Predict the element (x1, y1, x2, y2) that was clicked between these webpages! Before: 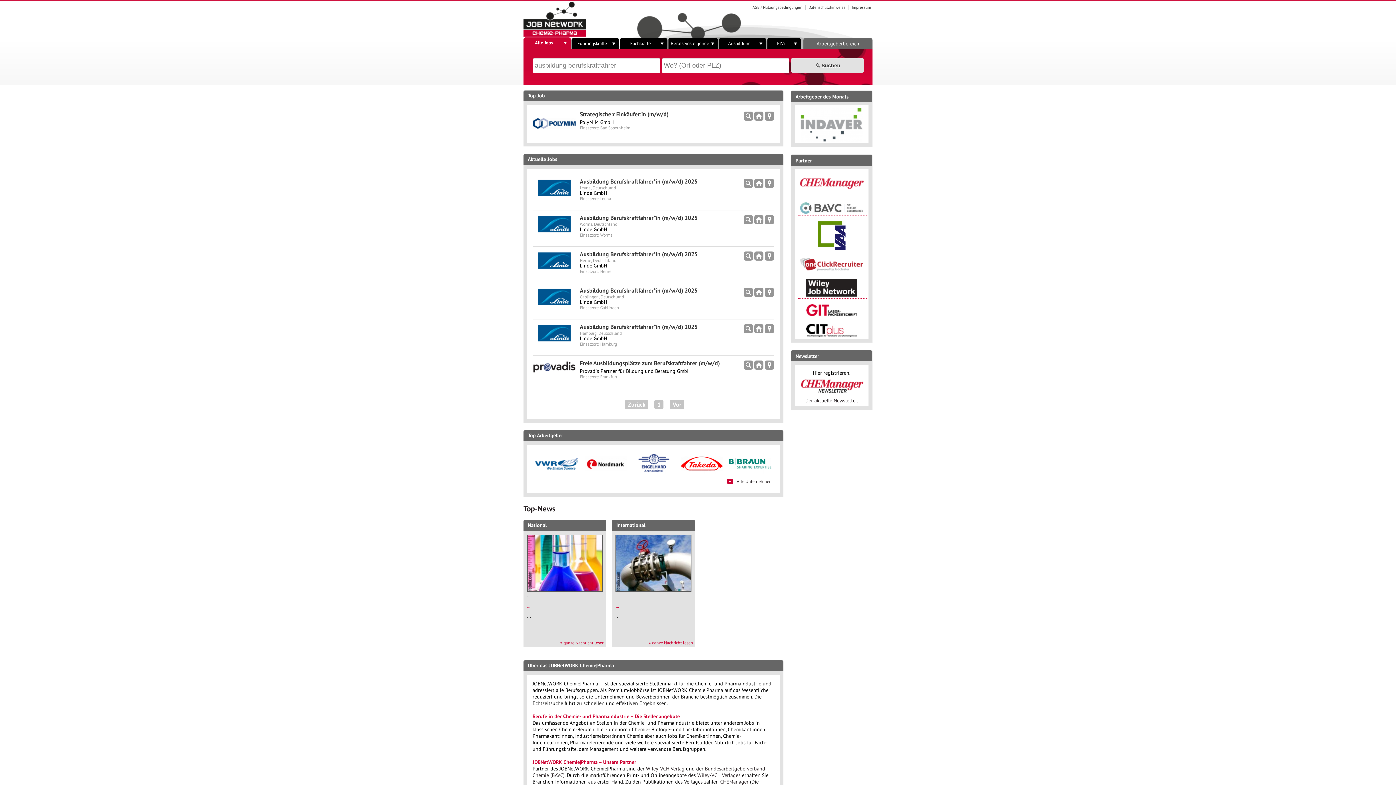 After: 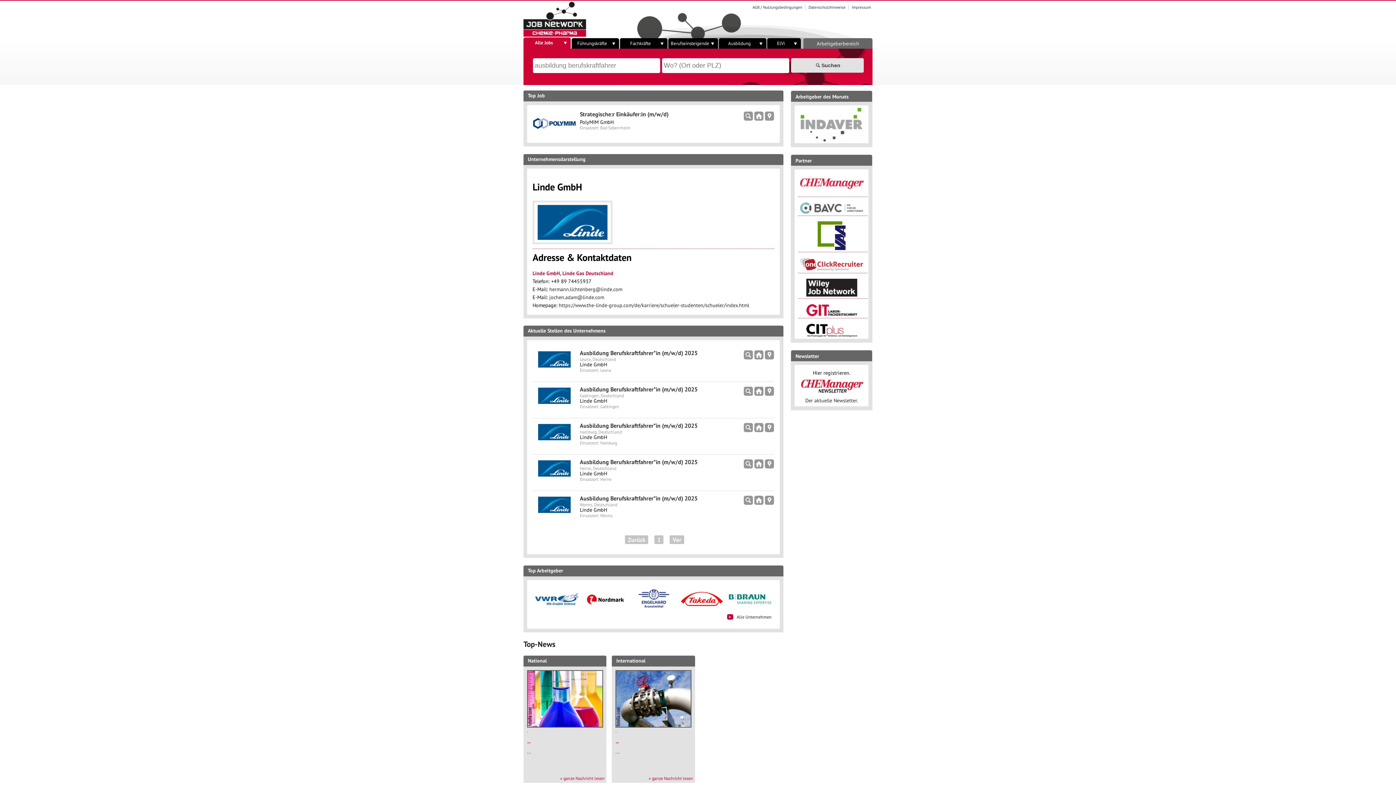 Action: bbox: (532, 184, 576, 190)